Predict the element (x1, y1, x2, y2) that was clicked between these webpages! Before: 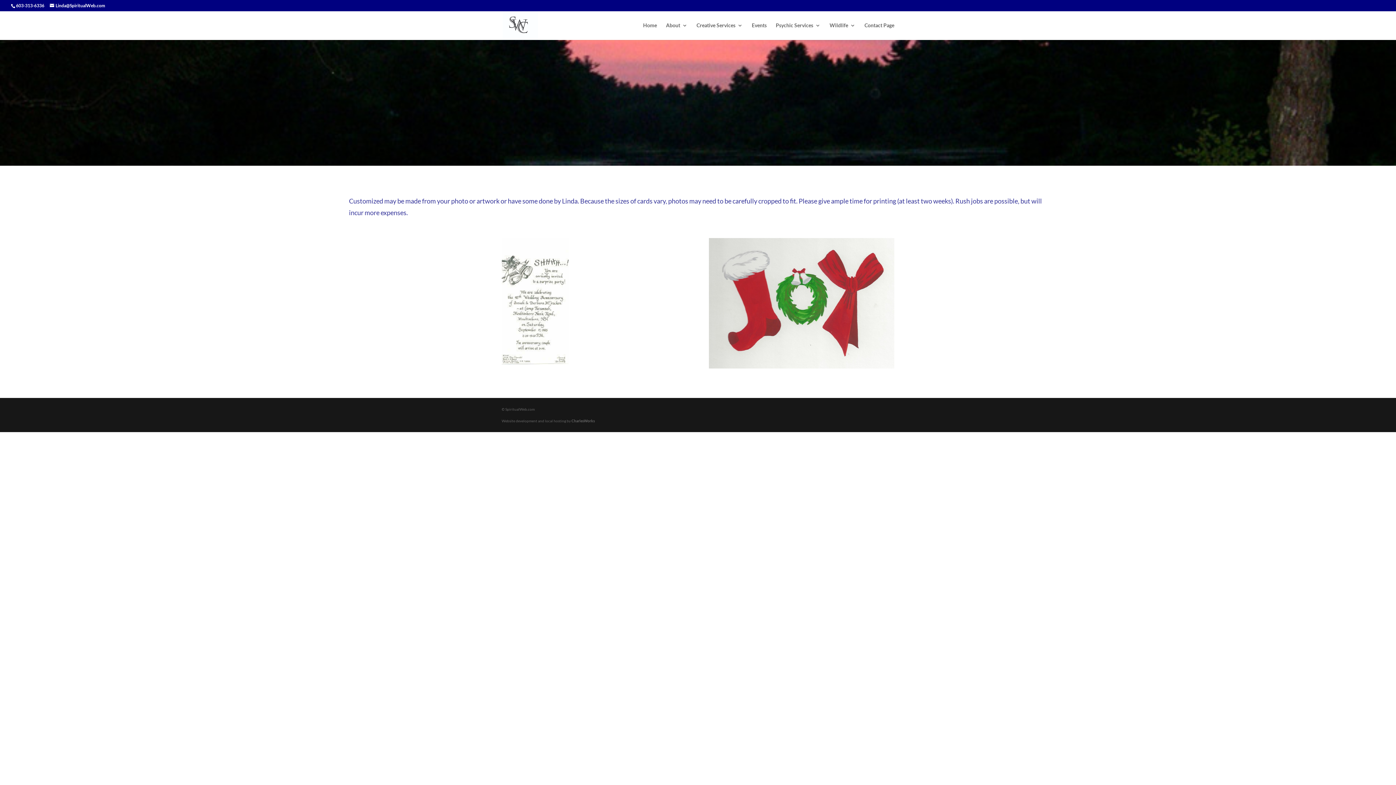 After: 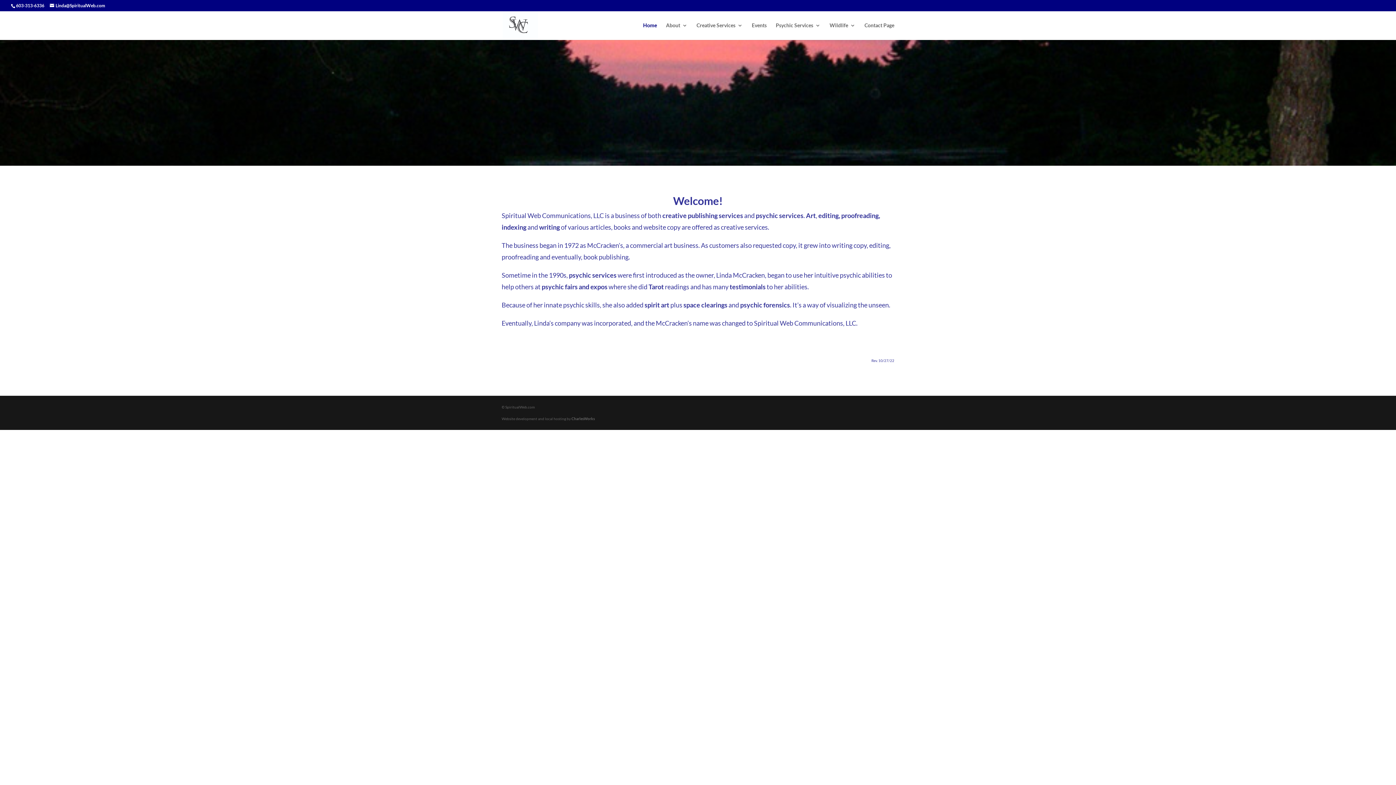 Action: label: Home bbox: (643, 22, 657, 40)